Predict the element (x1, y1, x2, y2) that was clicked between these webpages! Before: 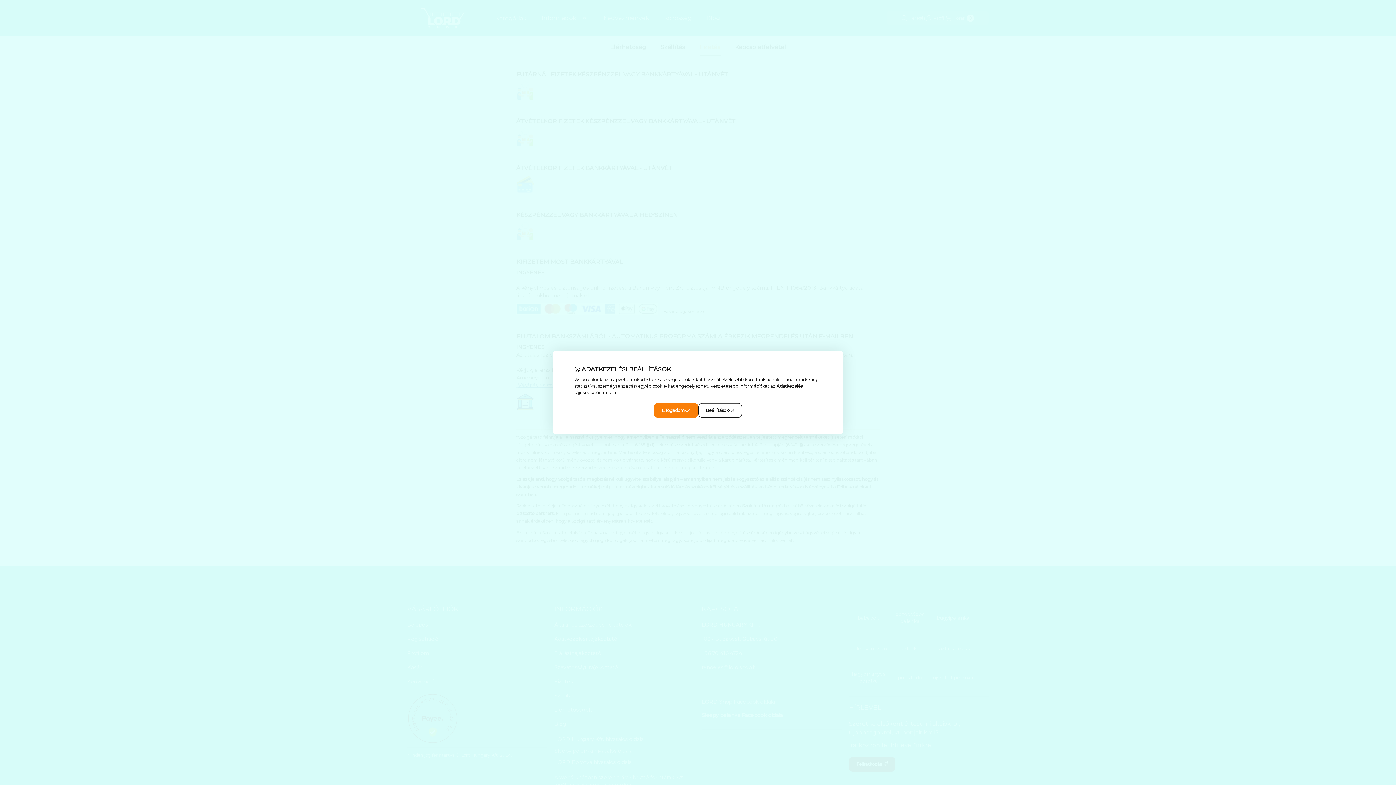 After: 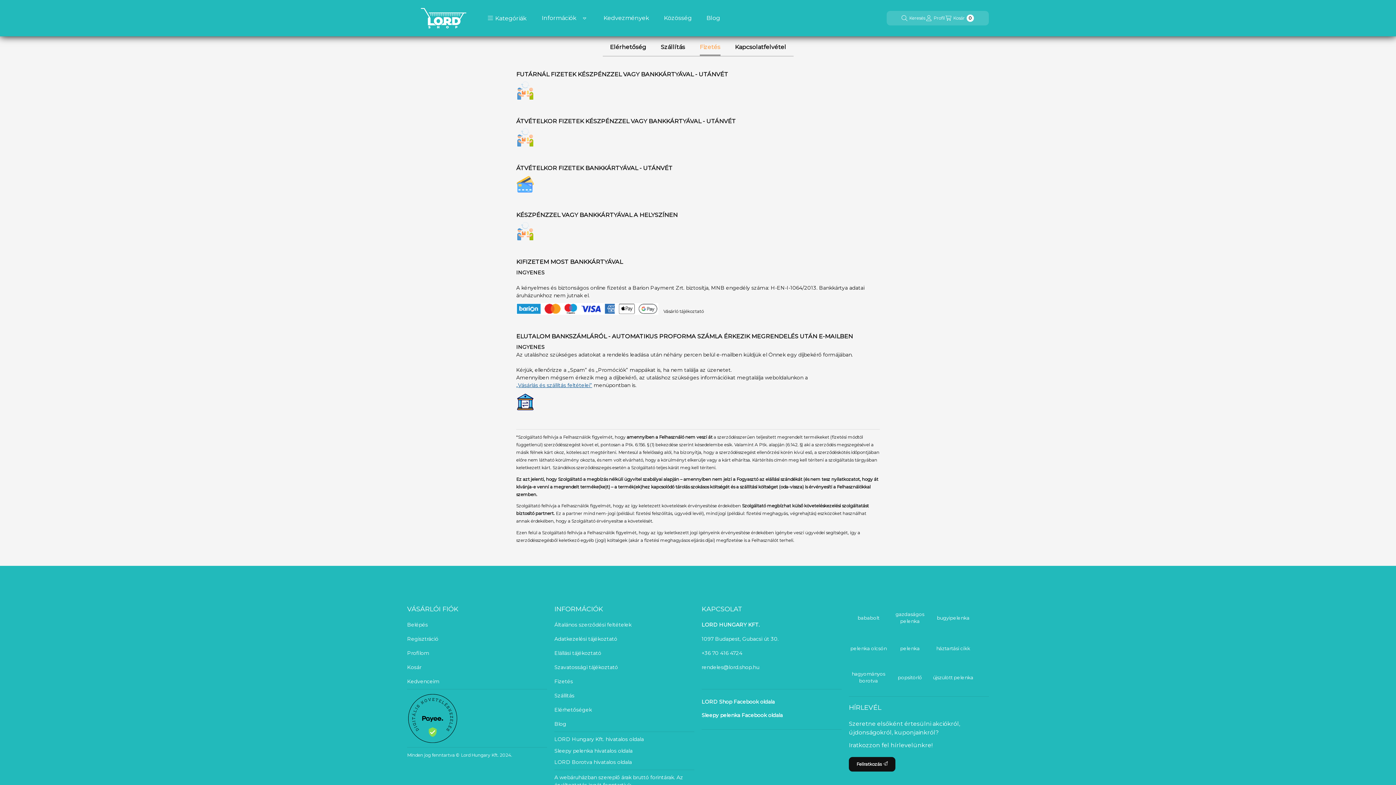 Action: label: Elfogadom bbox: (654, 403, 698, 418)